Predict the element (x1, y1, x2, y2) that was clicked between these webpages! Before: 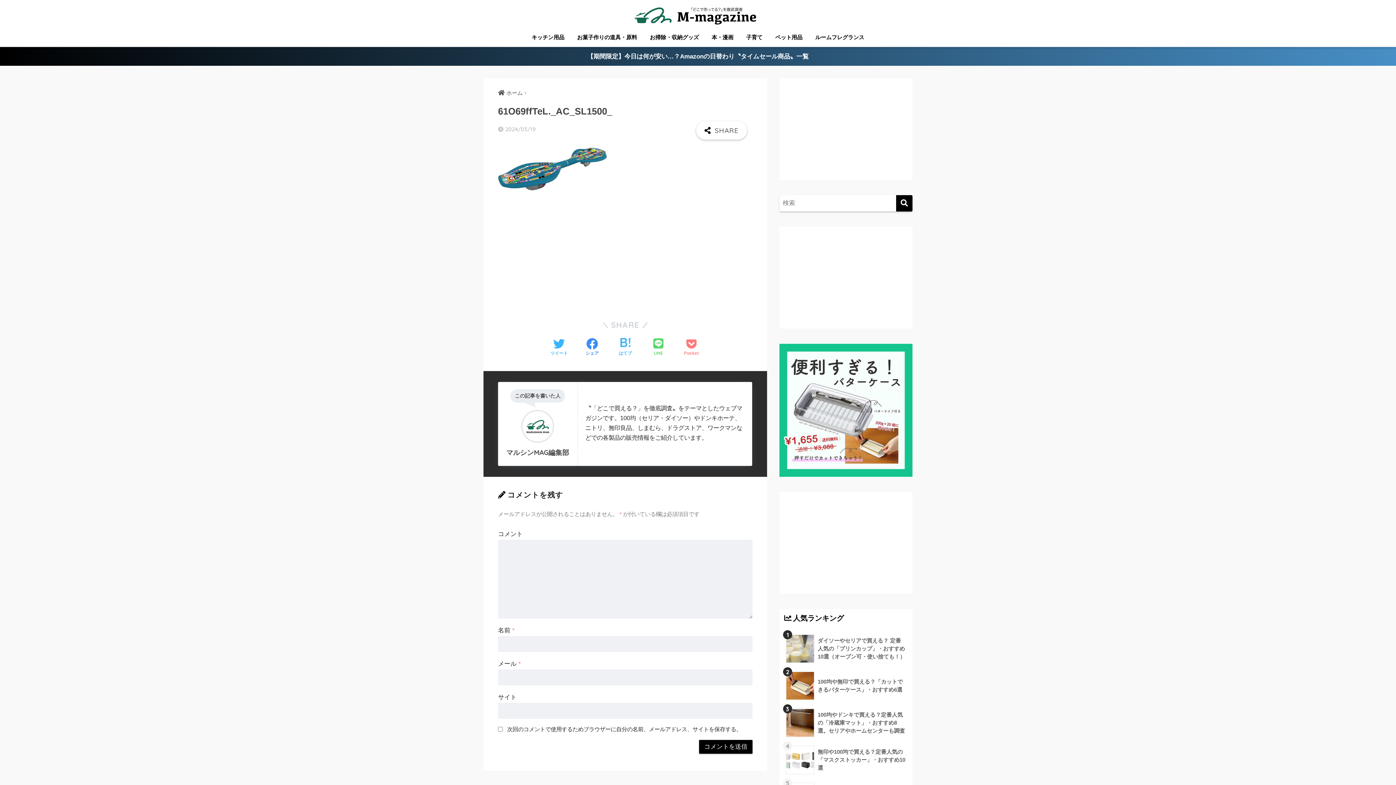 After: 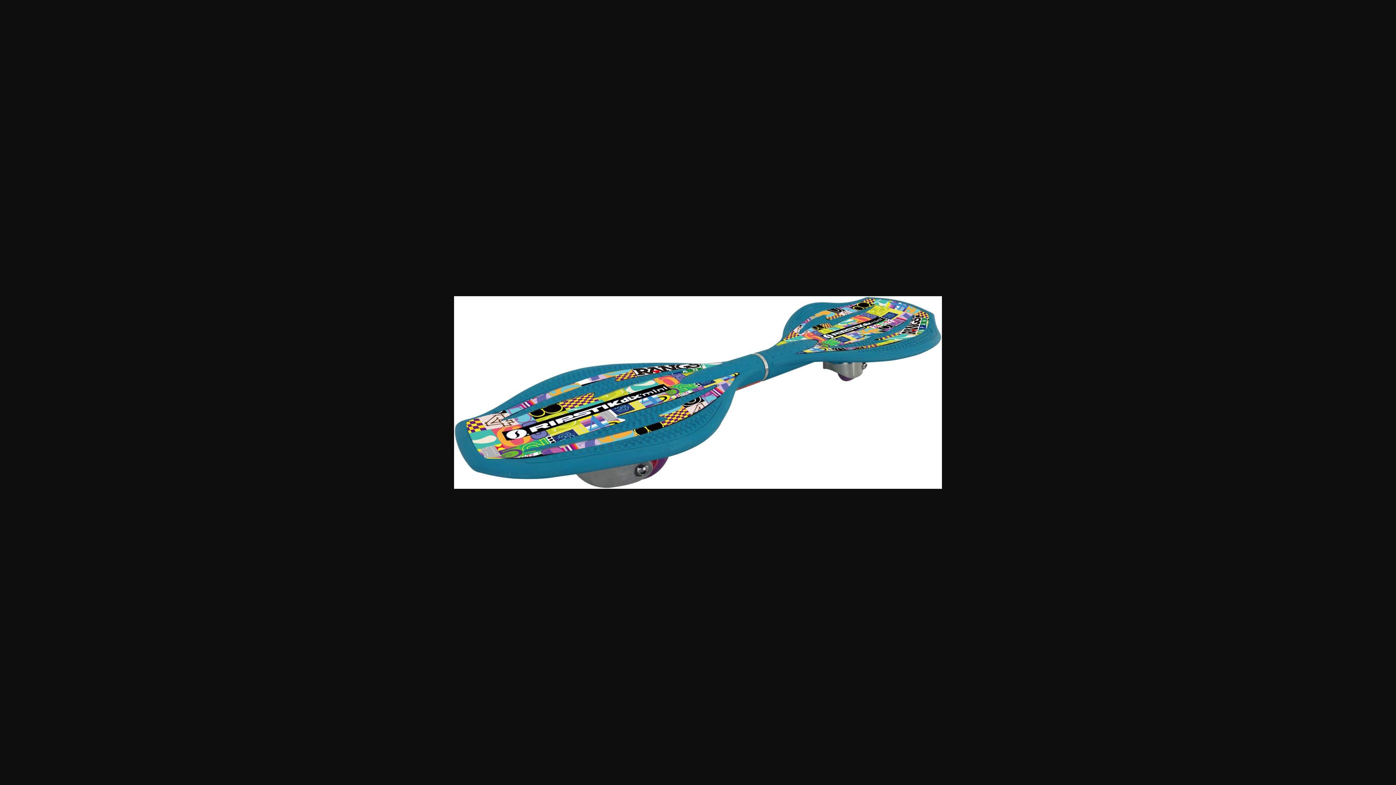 Action: bbox: (498, 165, 607, 172)